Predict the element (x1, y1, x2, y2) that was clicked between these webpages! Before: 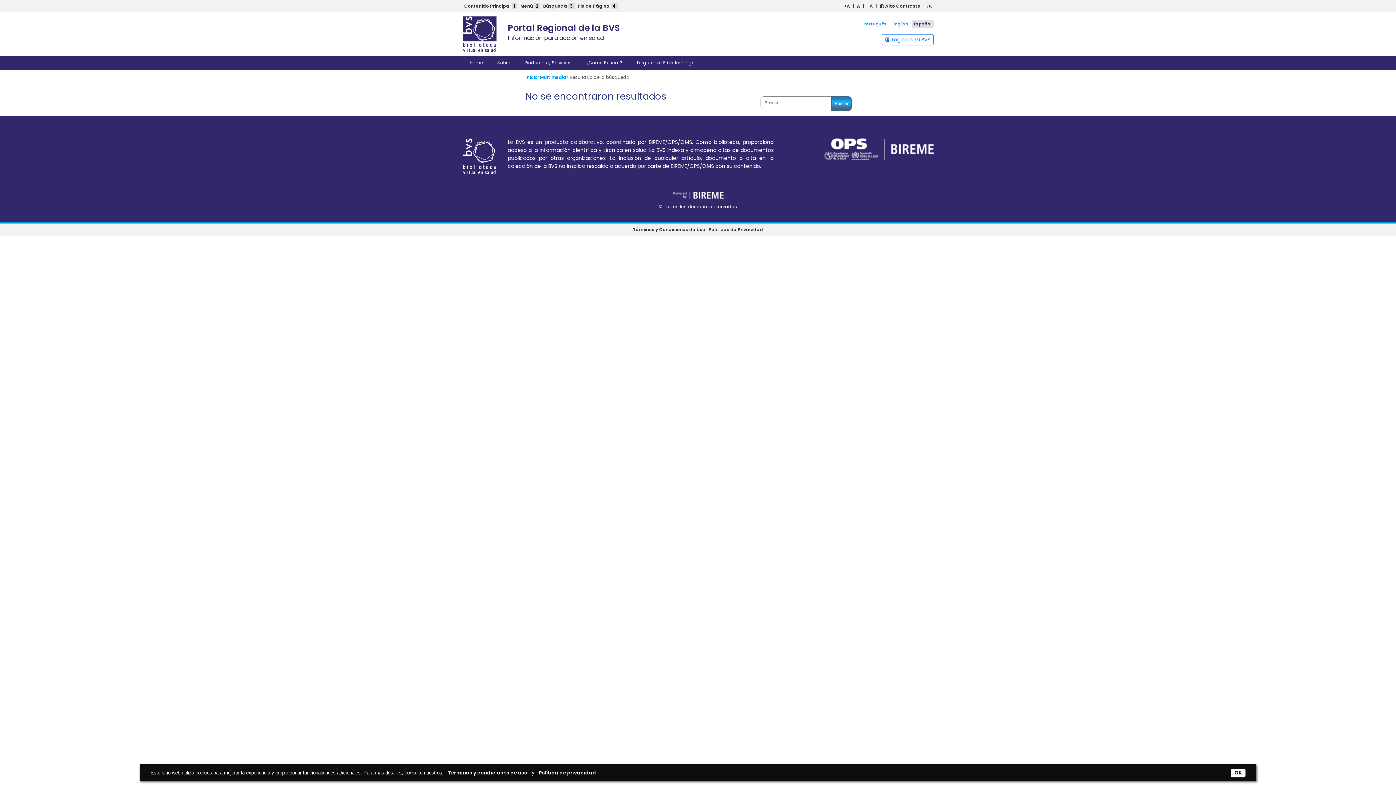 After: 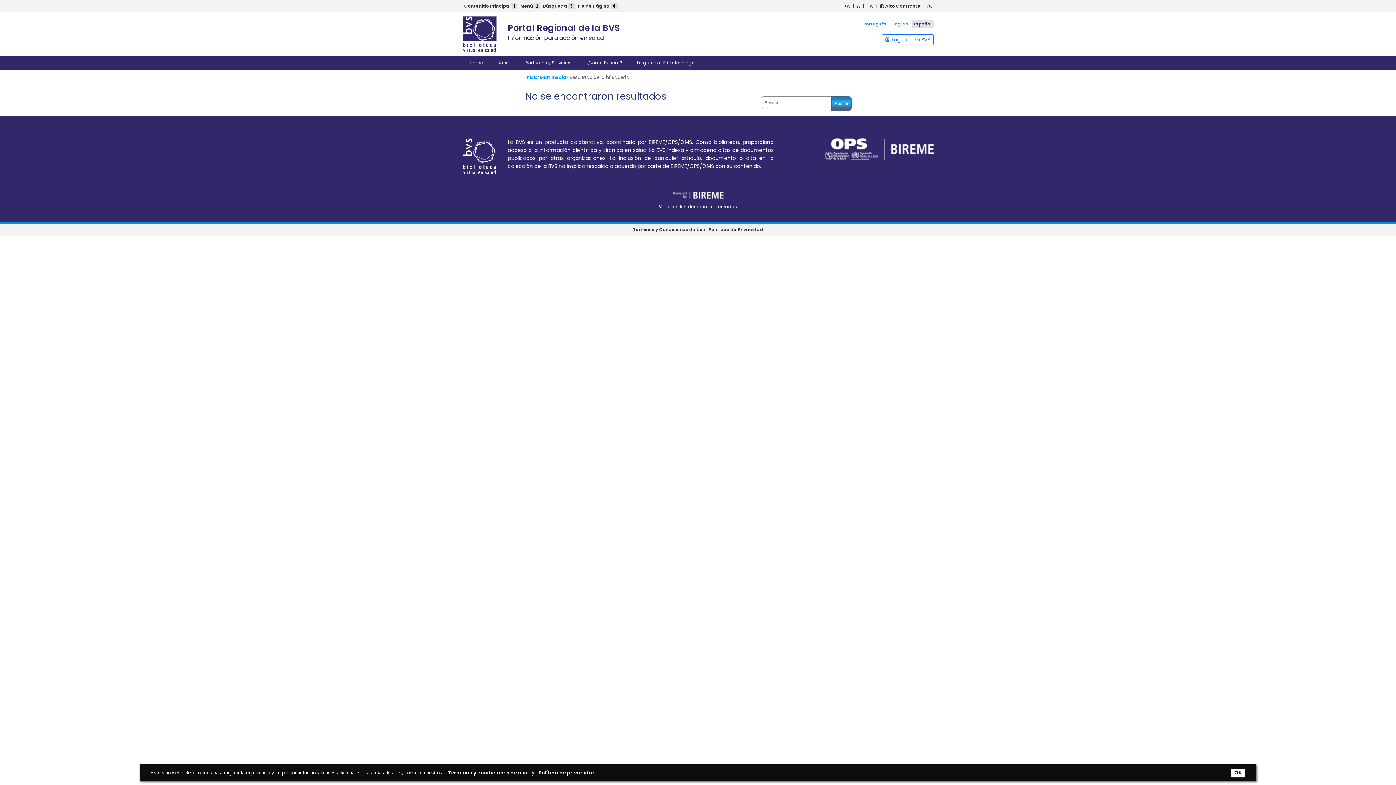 Action: label: Política de privacidad bbox: (536, 769, 599, 776)